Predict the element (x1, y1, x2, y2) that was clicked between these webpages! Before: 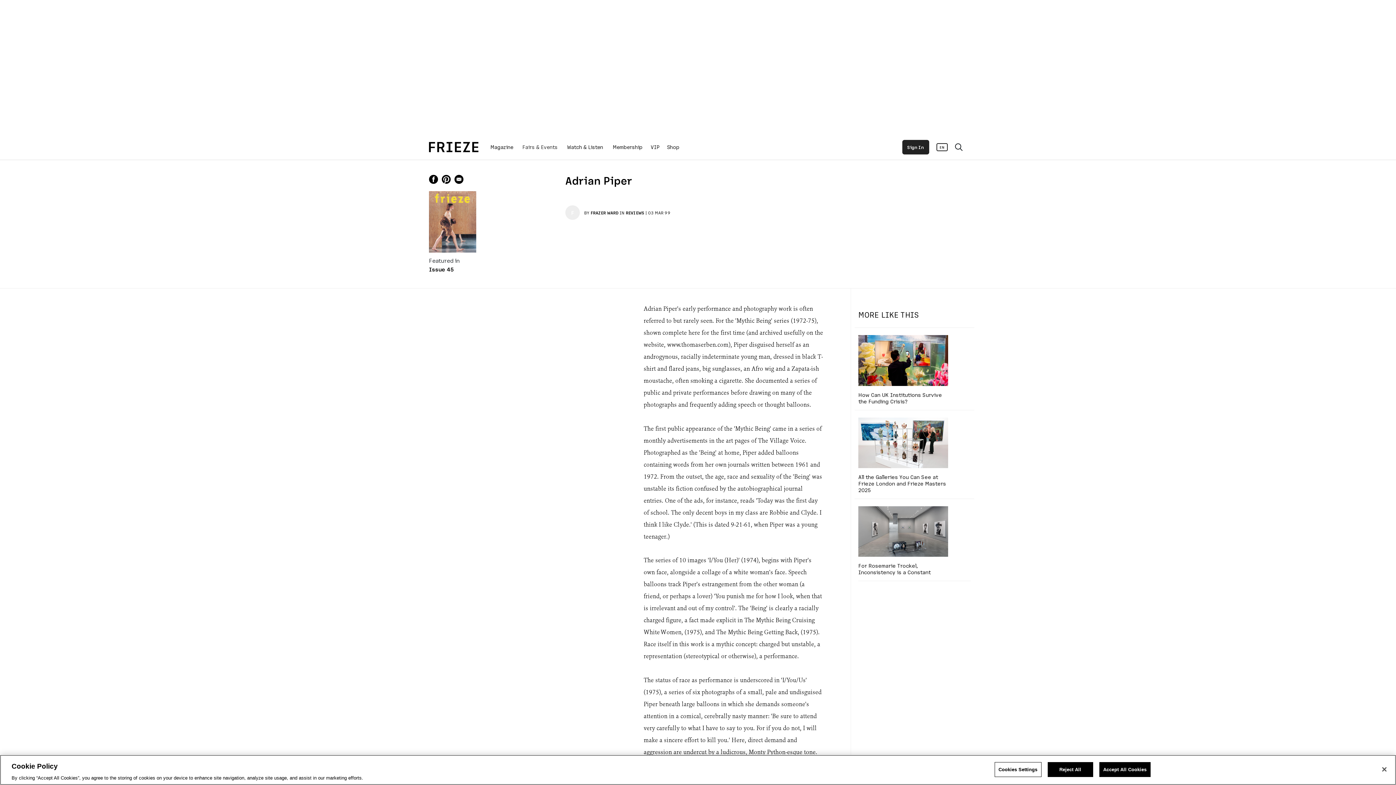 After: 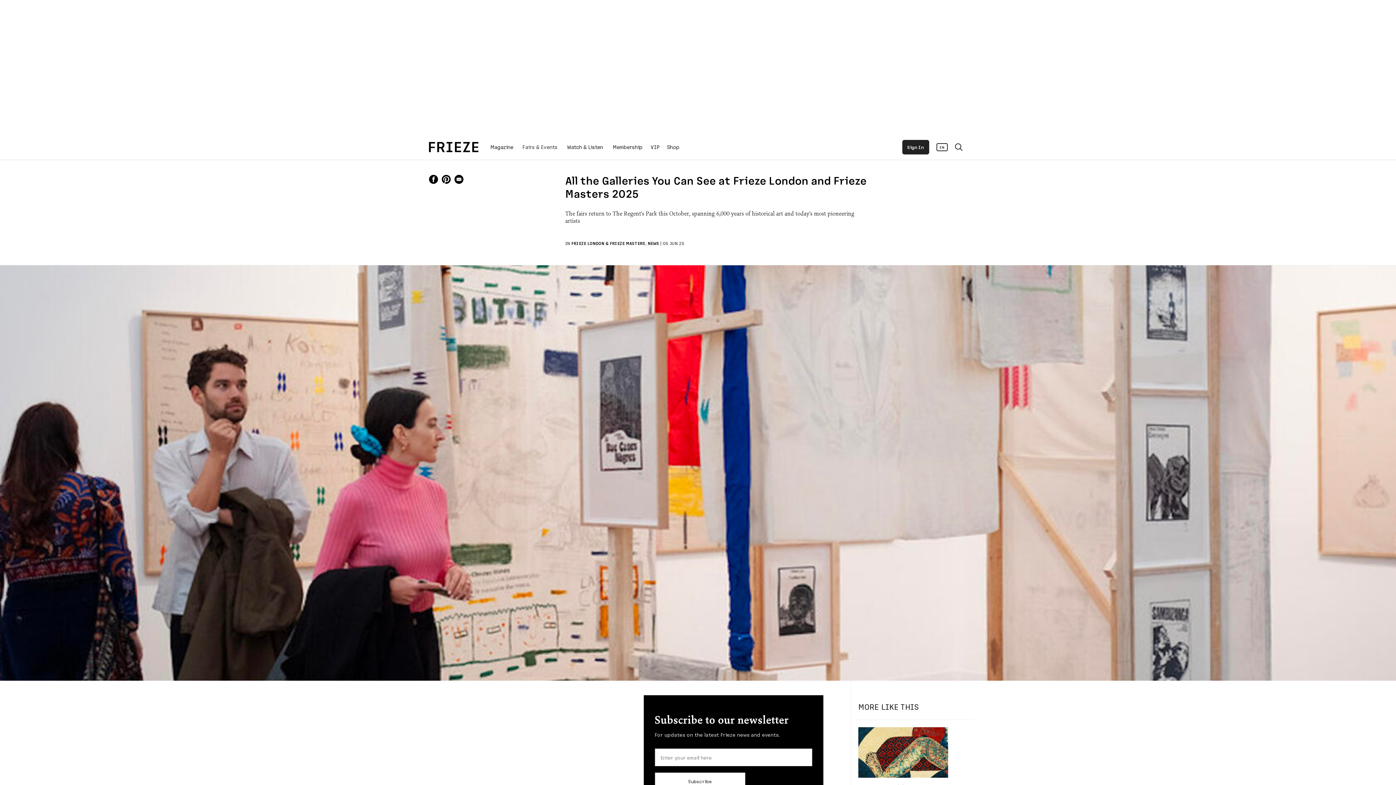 Action: bbox: (858, 417, 948, 468)